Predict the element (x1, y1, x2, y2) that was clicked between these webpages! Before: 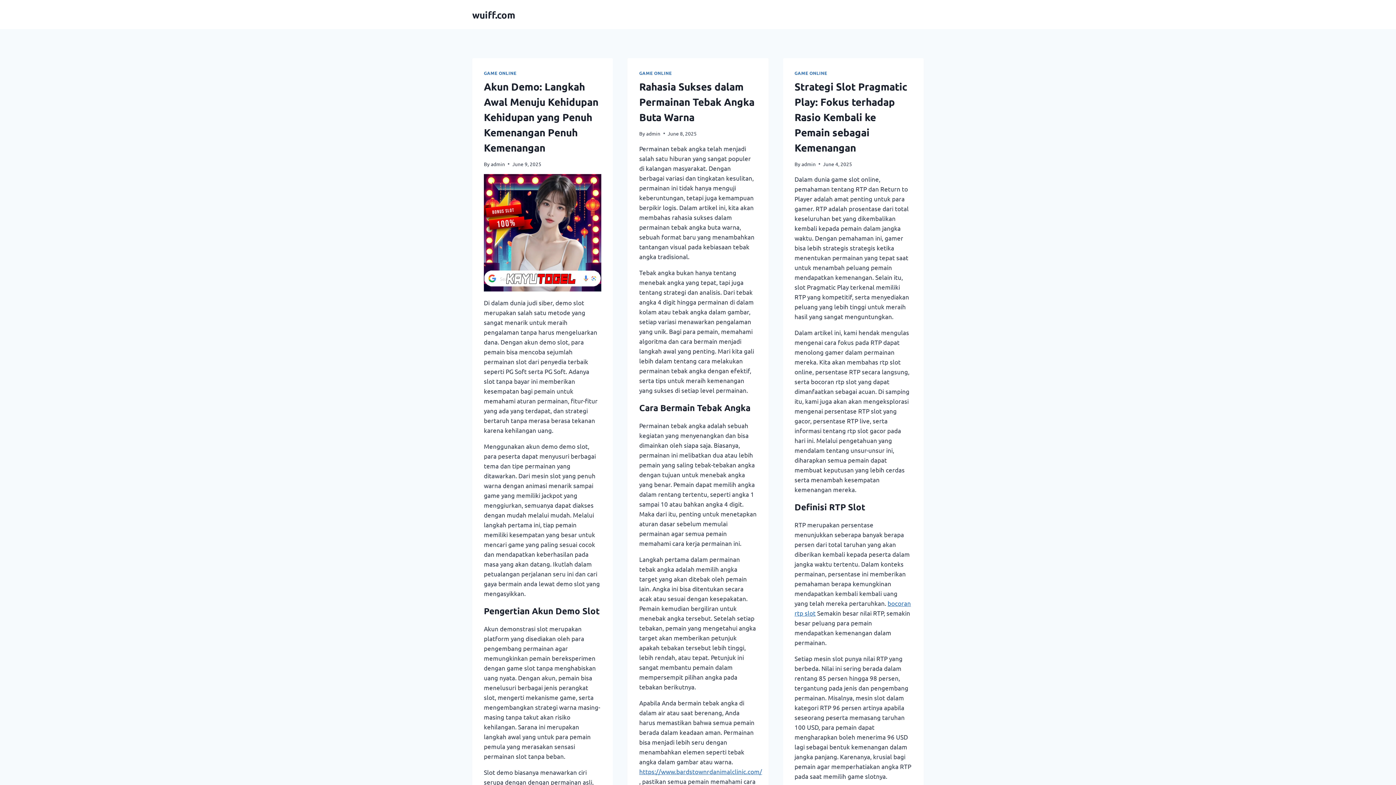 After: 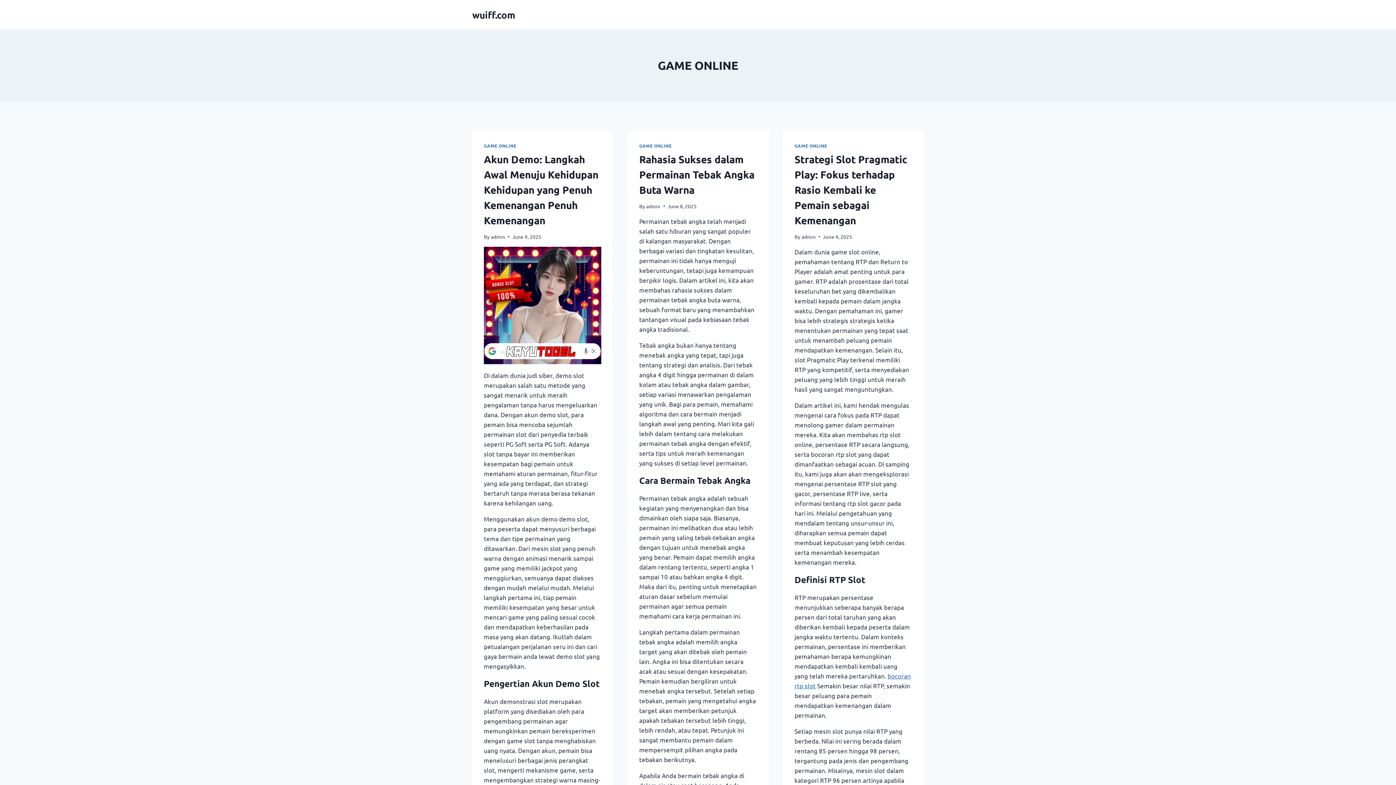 Action: bbox: (484, 70, 516, 76) label: GAME ONLINE